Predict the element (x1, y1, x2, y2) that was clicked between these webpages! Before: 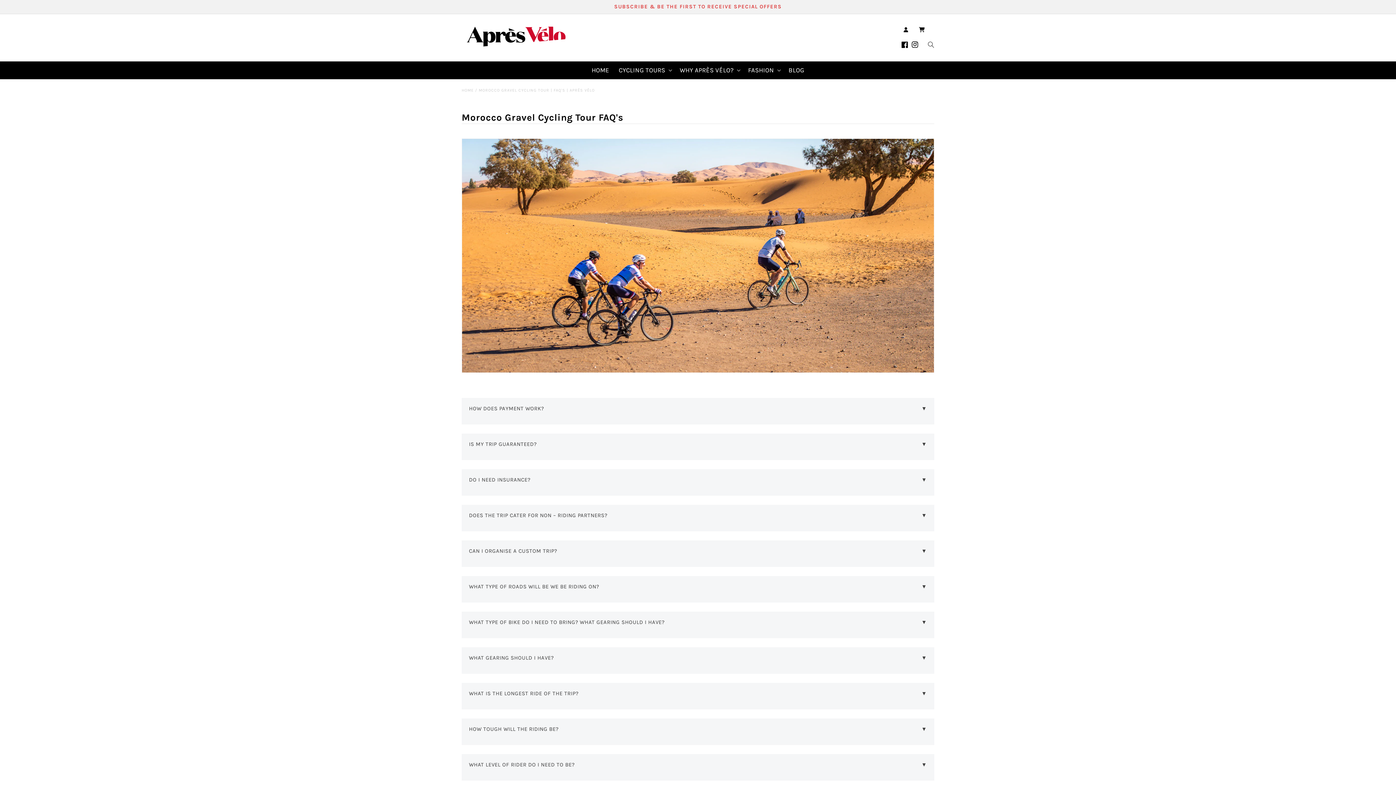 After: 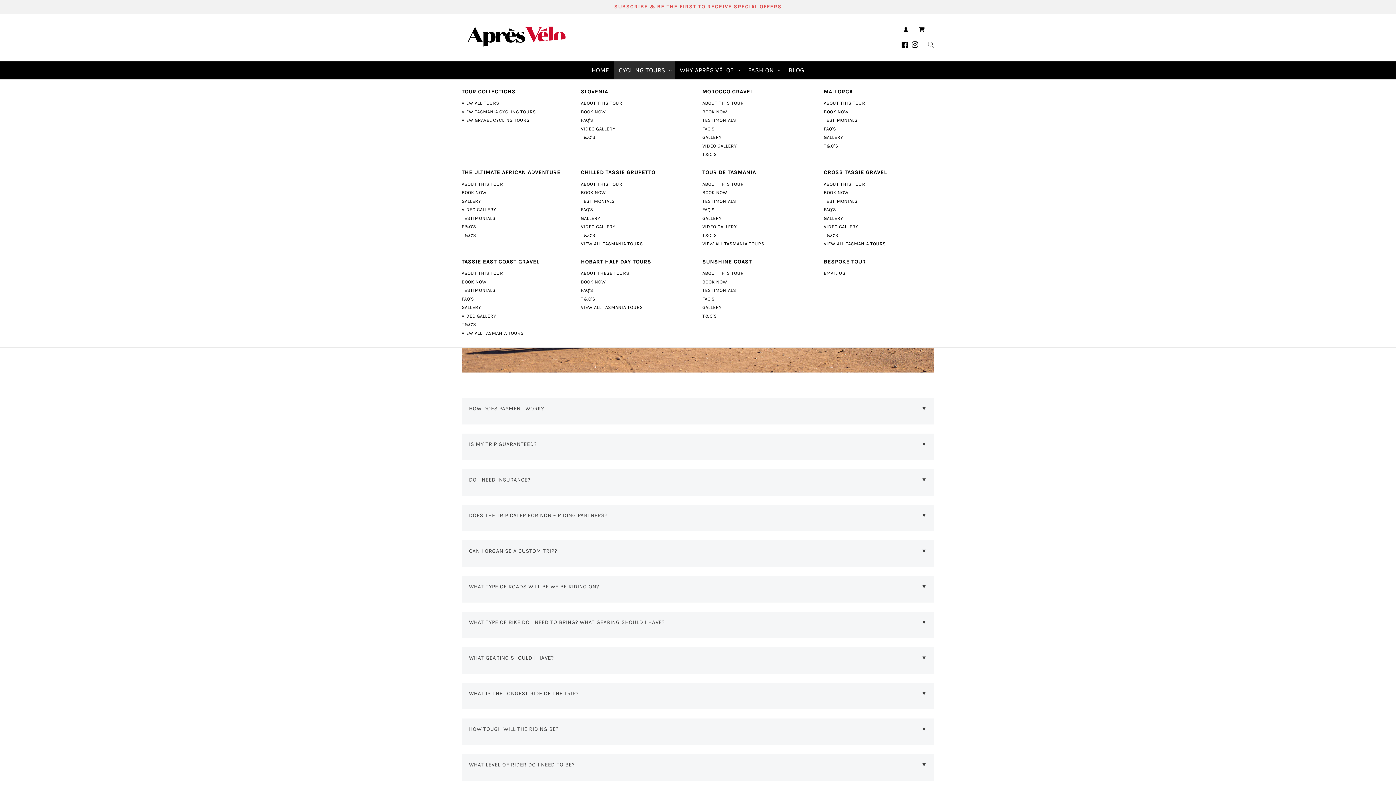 Action: bbox: (614, 61, 675, 79) label: CYCLING TOURS